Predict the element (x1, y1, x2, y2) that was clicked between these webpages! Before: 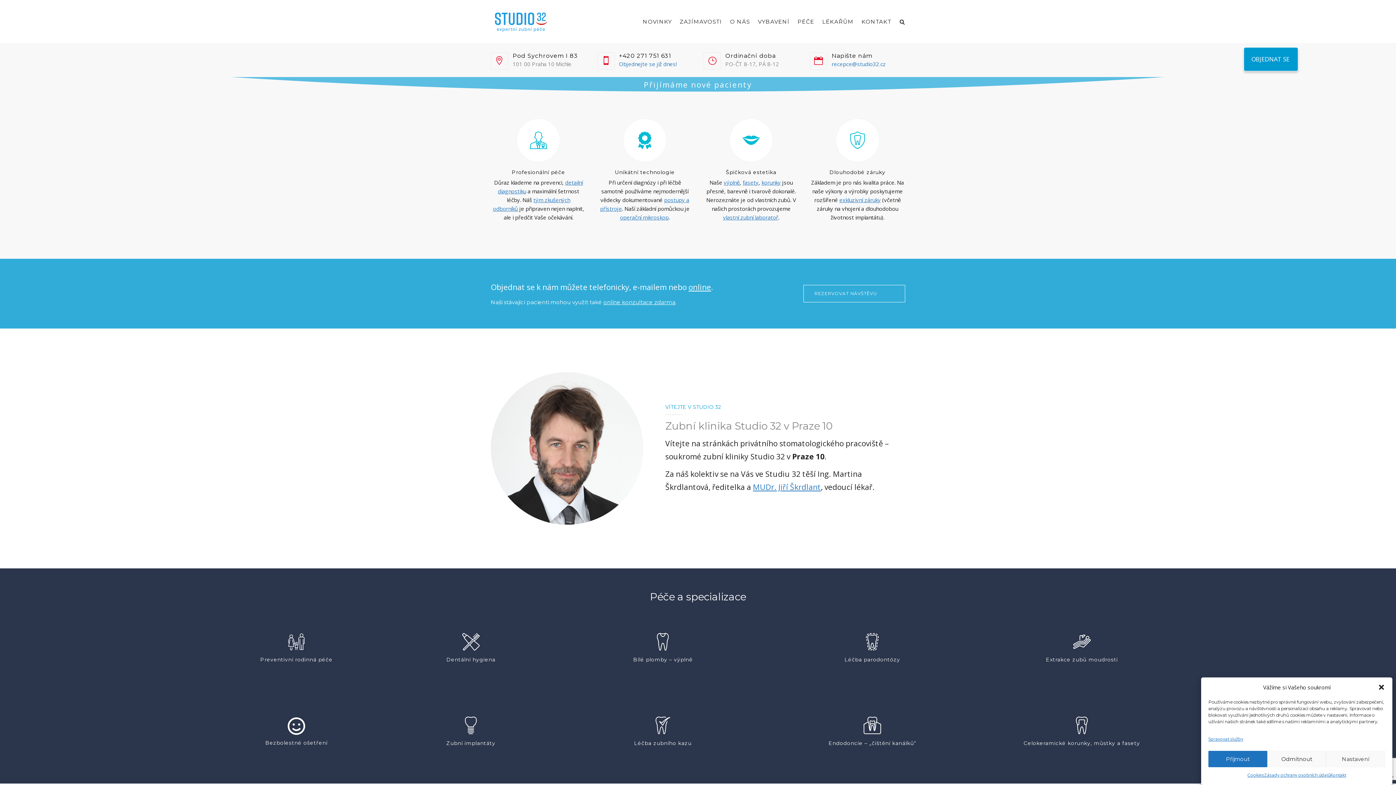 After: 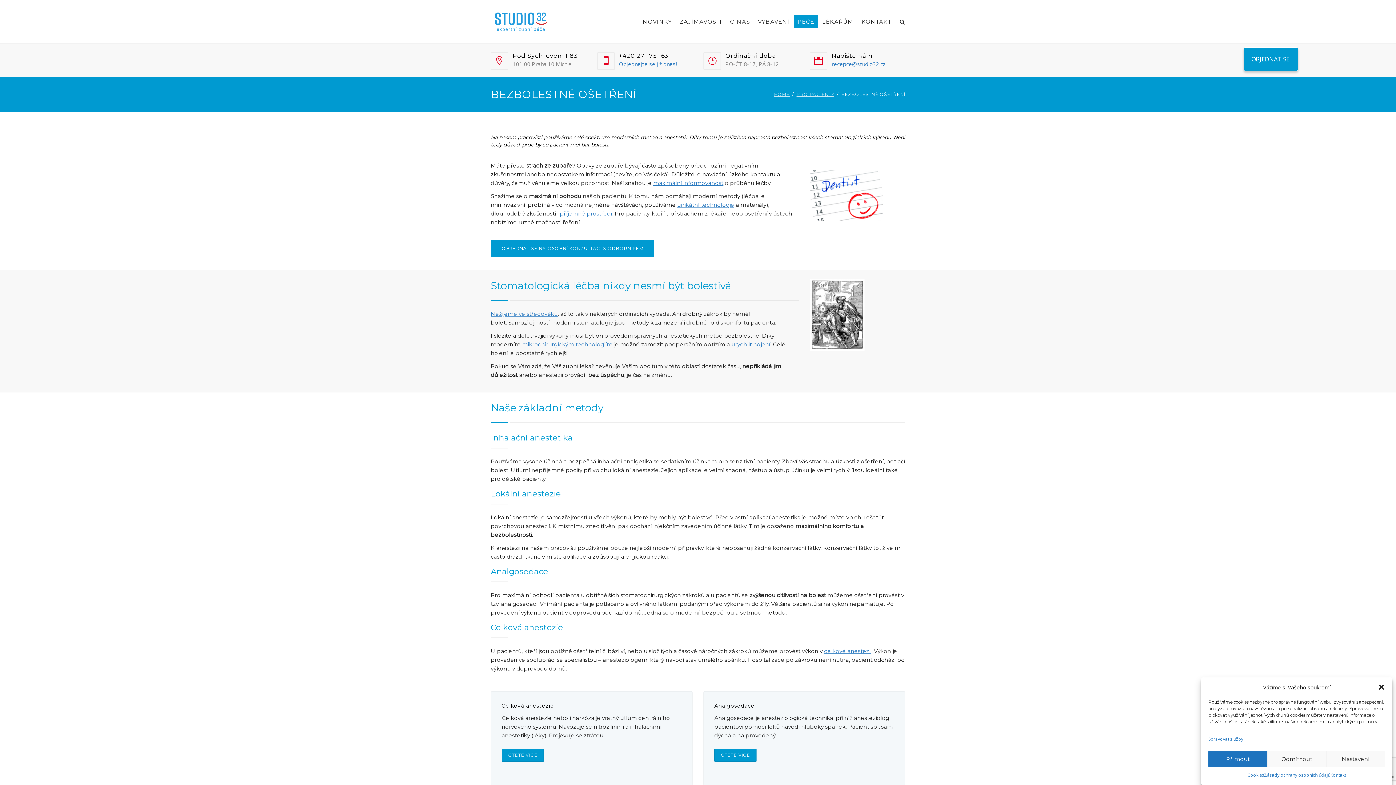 Action: bbox: (214, 739, 378, 746) label: Bezbolestné ošetření